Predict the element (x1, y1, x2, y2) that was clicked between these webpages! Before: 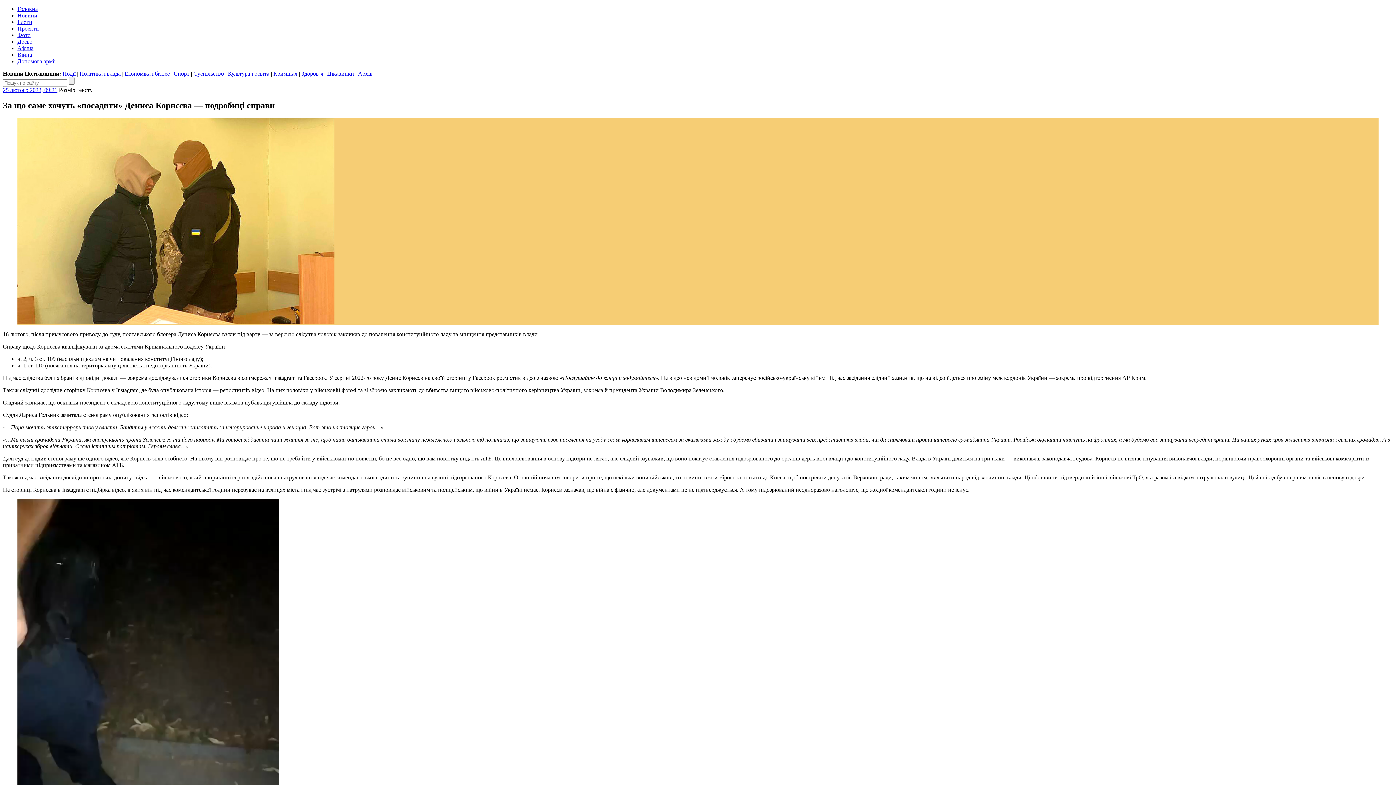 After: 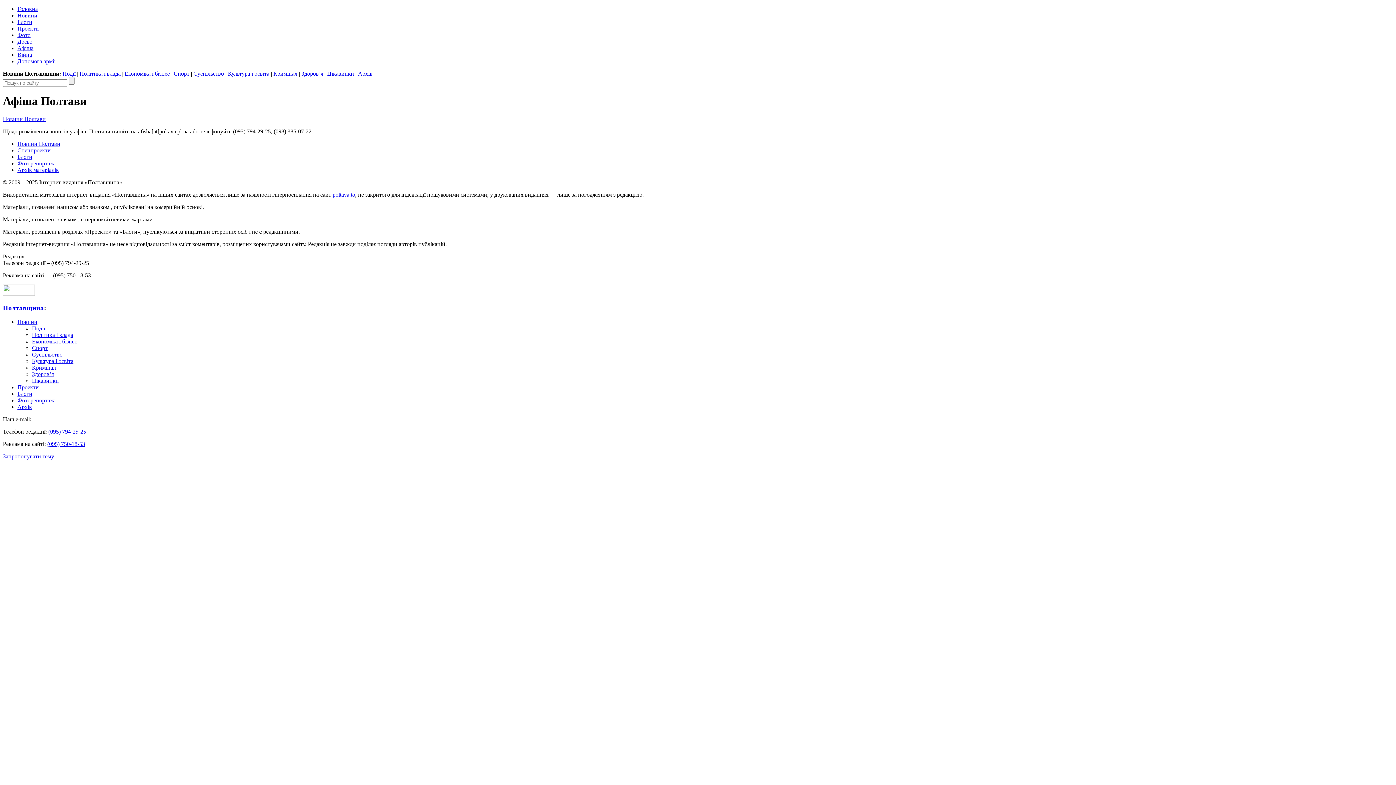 Action: bbox: (17, 45, 33, 51) label: Афіша